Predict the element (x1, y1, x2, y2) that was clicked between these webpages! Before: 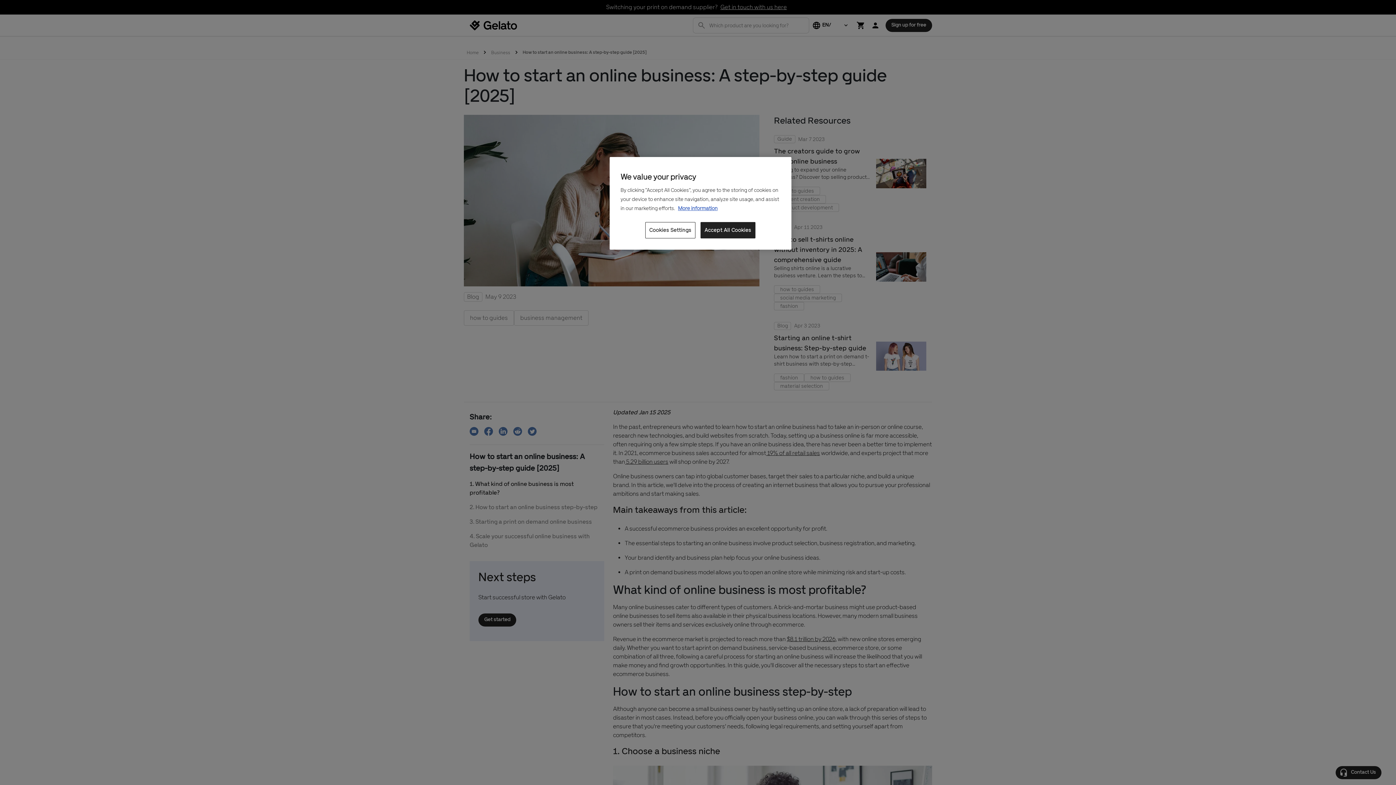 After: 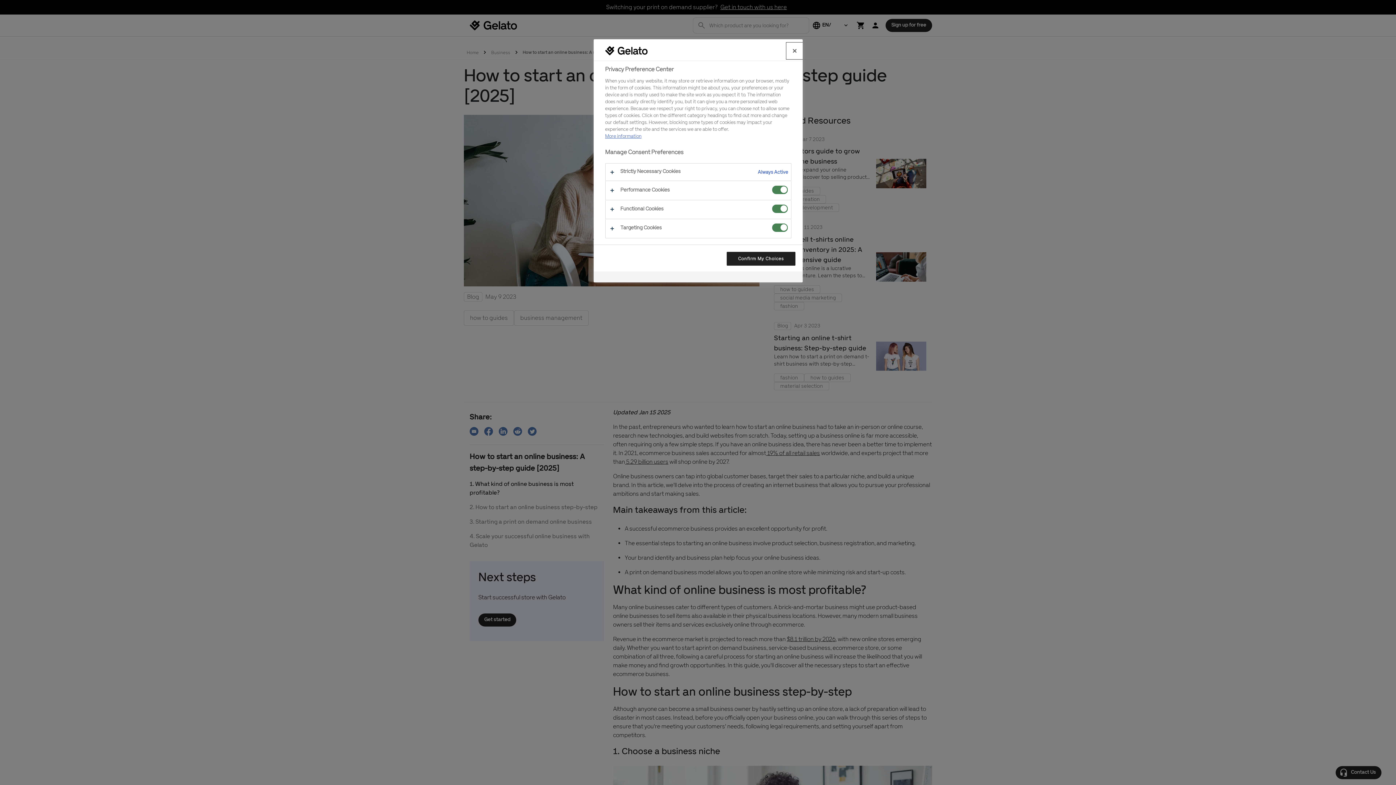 Action: label: Cookies Settings bbox: (645, 222, 695, 238)